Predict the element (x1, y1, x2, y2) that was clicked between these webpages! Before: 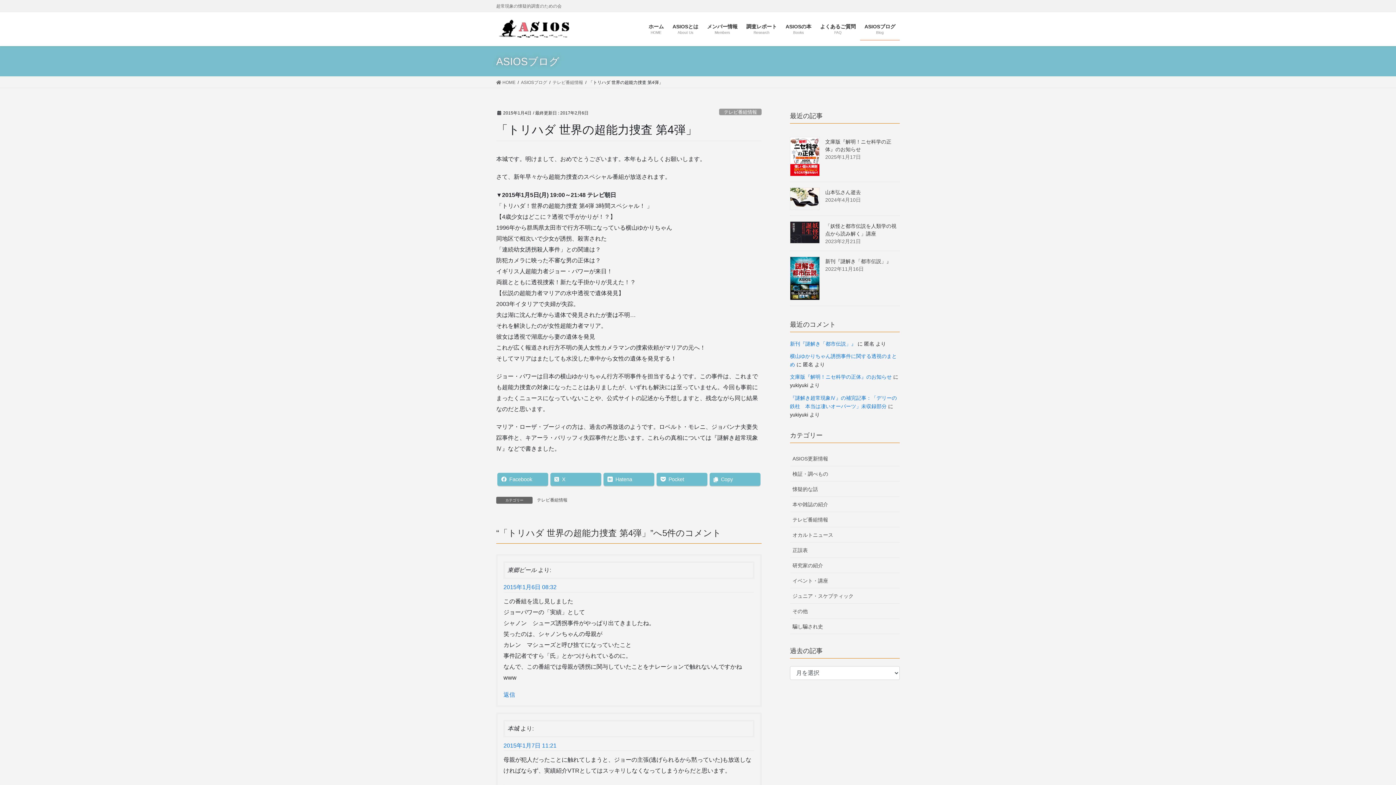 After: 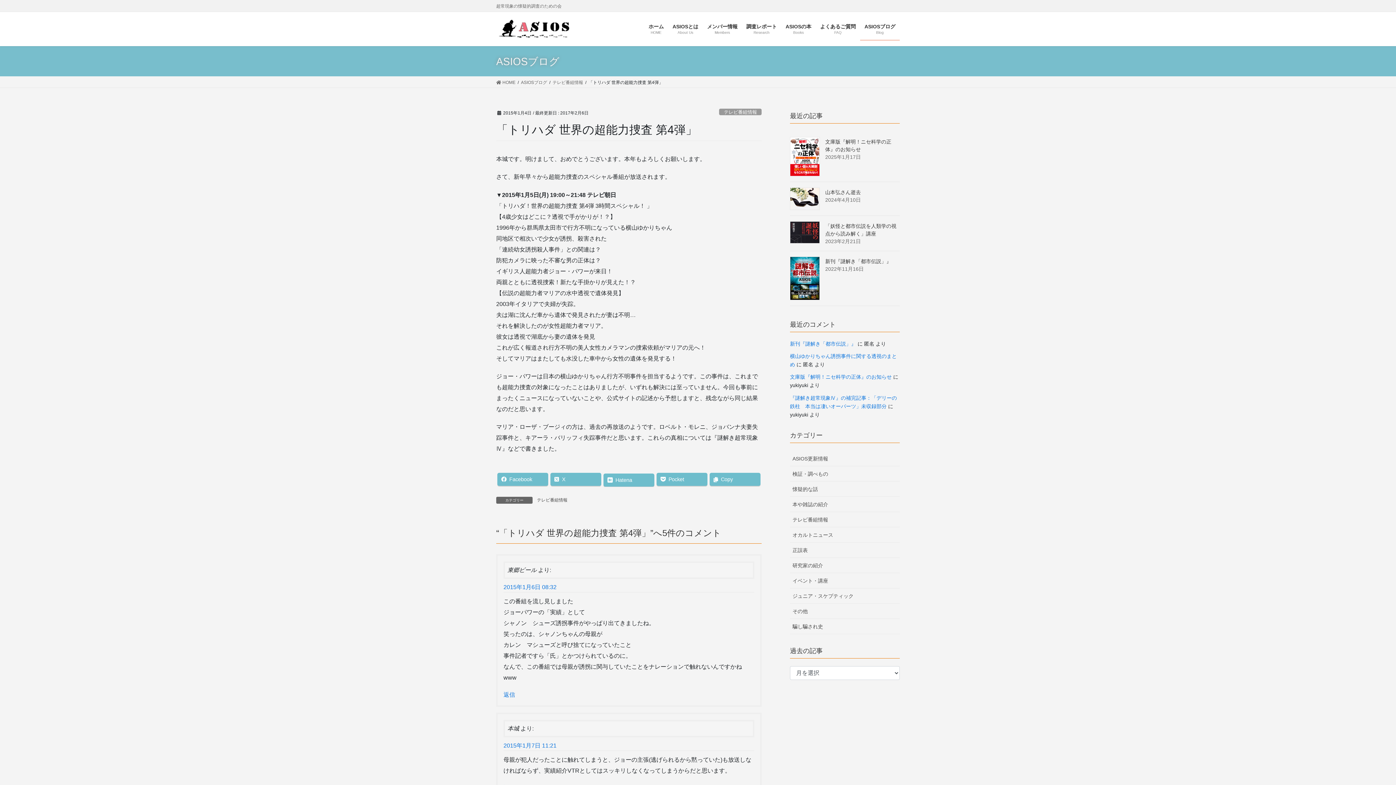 Action: label: Hatena bbox: (603, 473, 654, 486)